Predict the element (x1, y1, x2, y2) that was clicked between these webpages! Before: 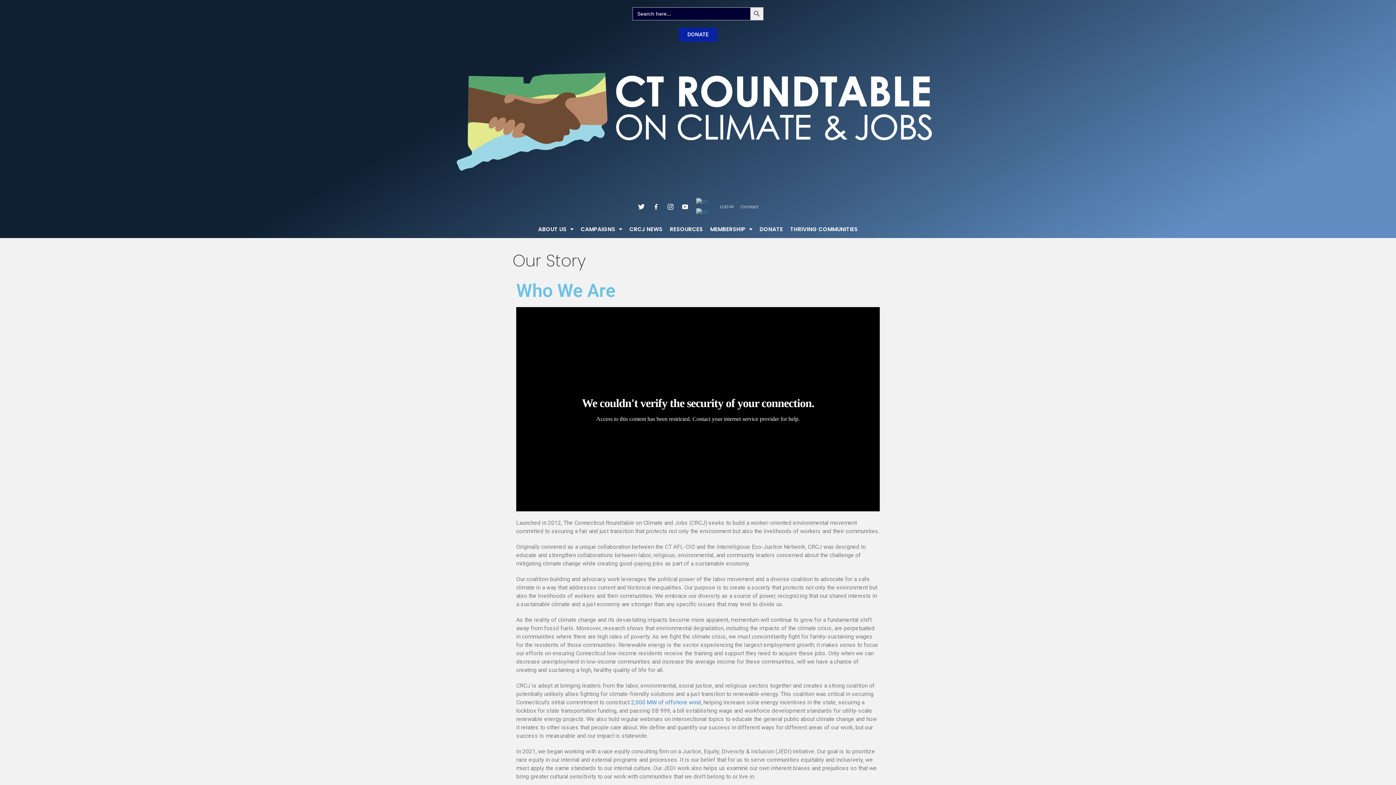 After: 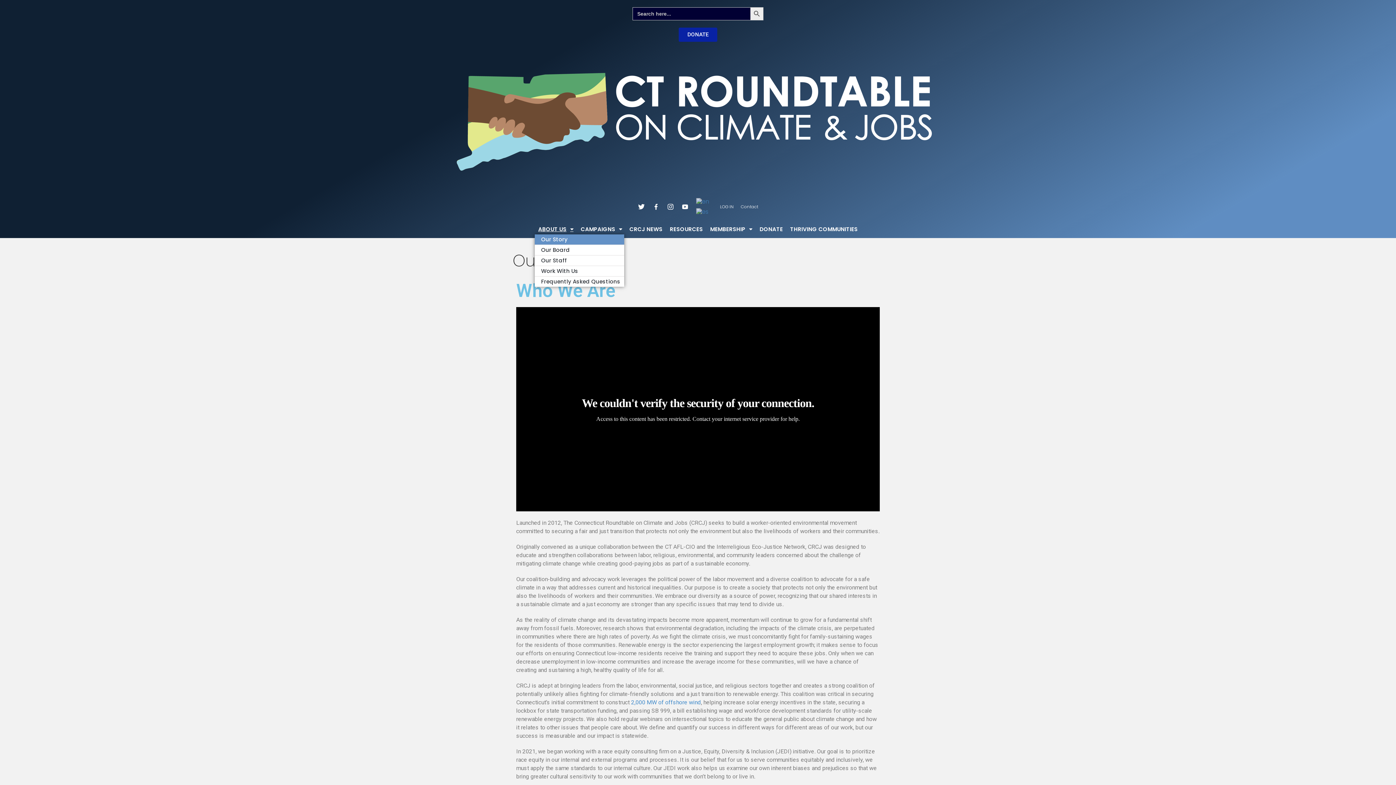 Action: bbox: (534, 224, 577, 234) label: ABOUT US